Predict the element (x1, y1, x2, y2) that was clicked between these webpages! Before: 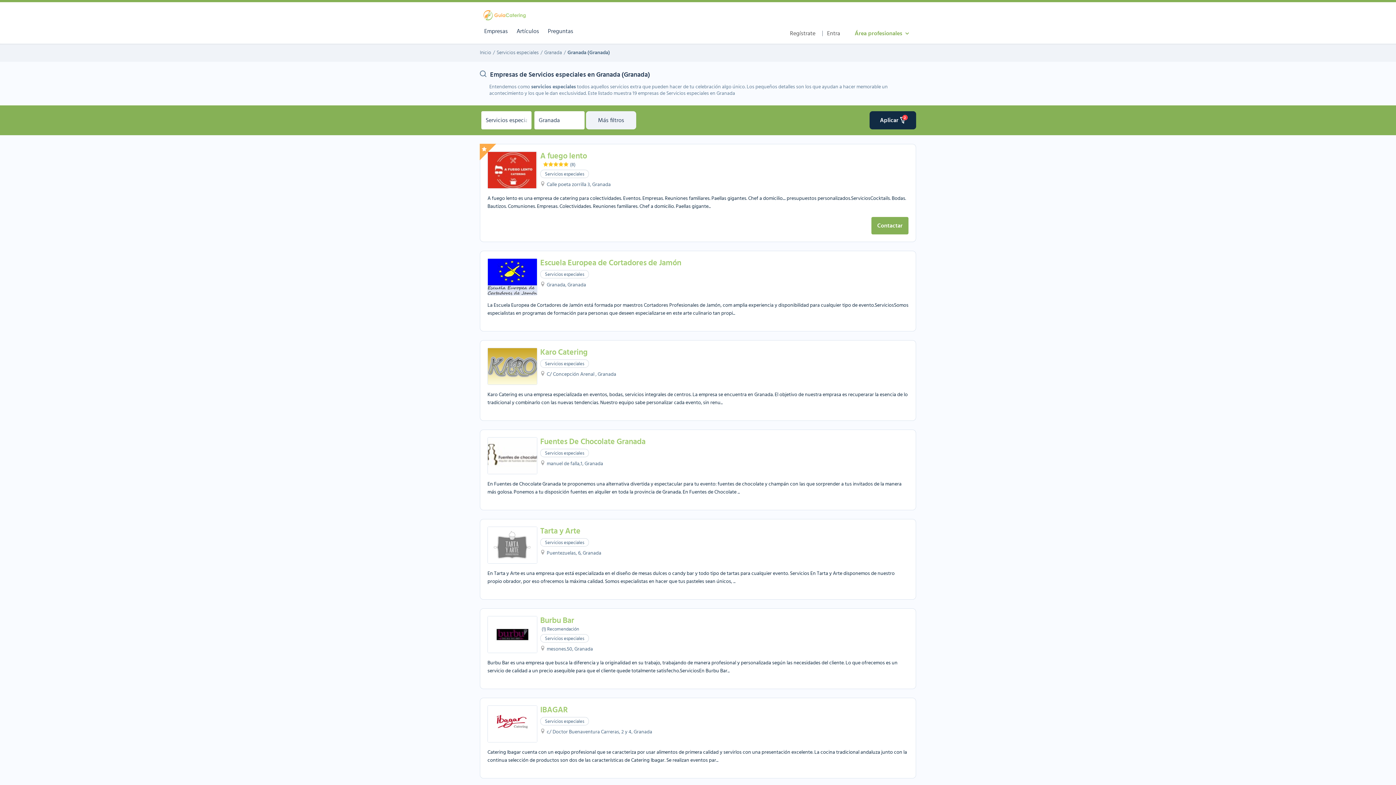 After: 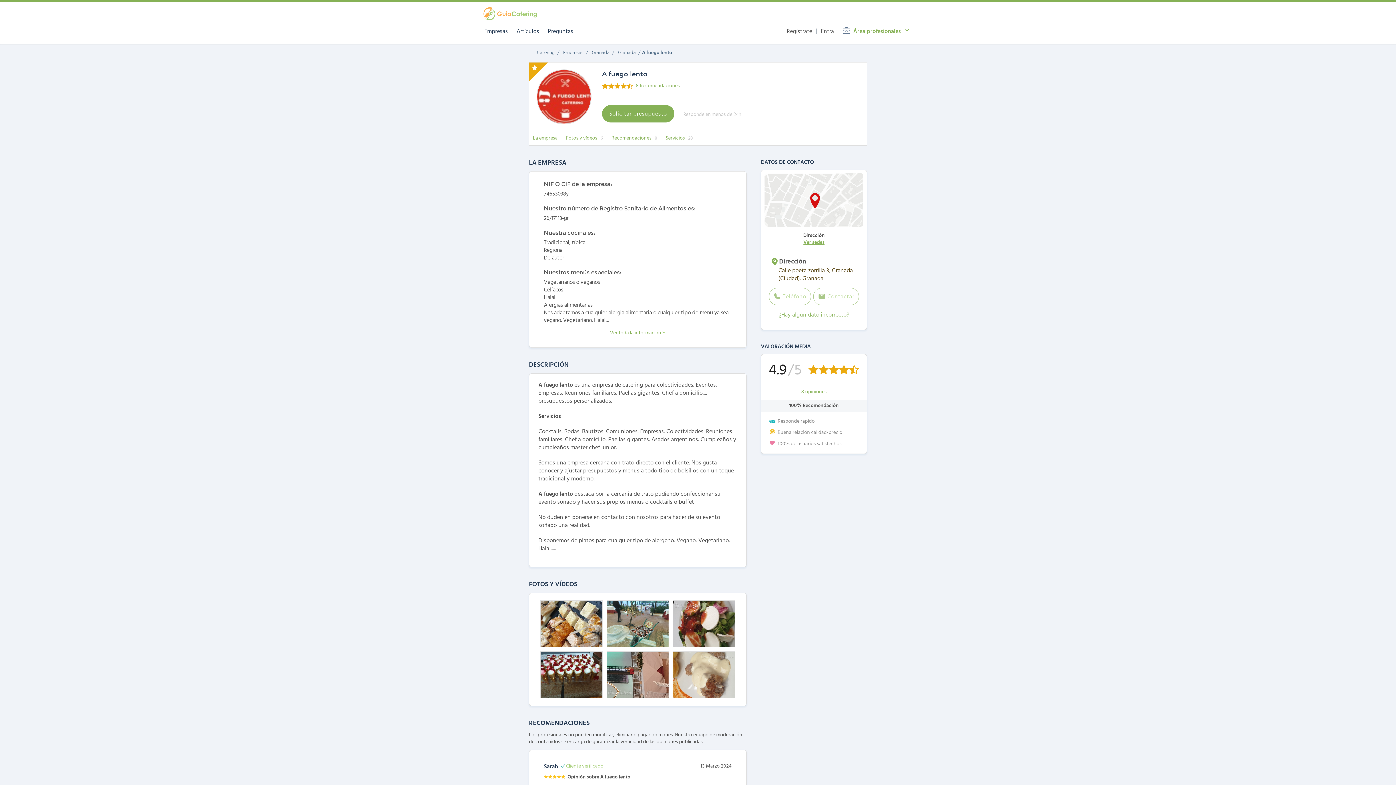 Action: label: A fuego lento bbox: (540, 151, 610, 160)